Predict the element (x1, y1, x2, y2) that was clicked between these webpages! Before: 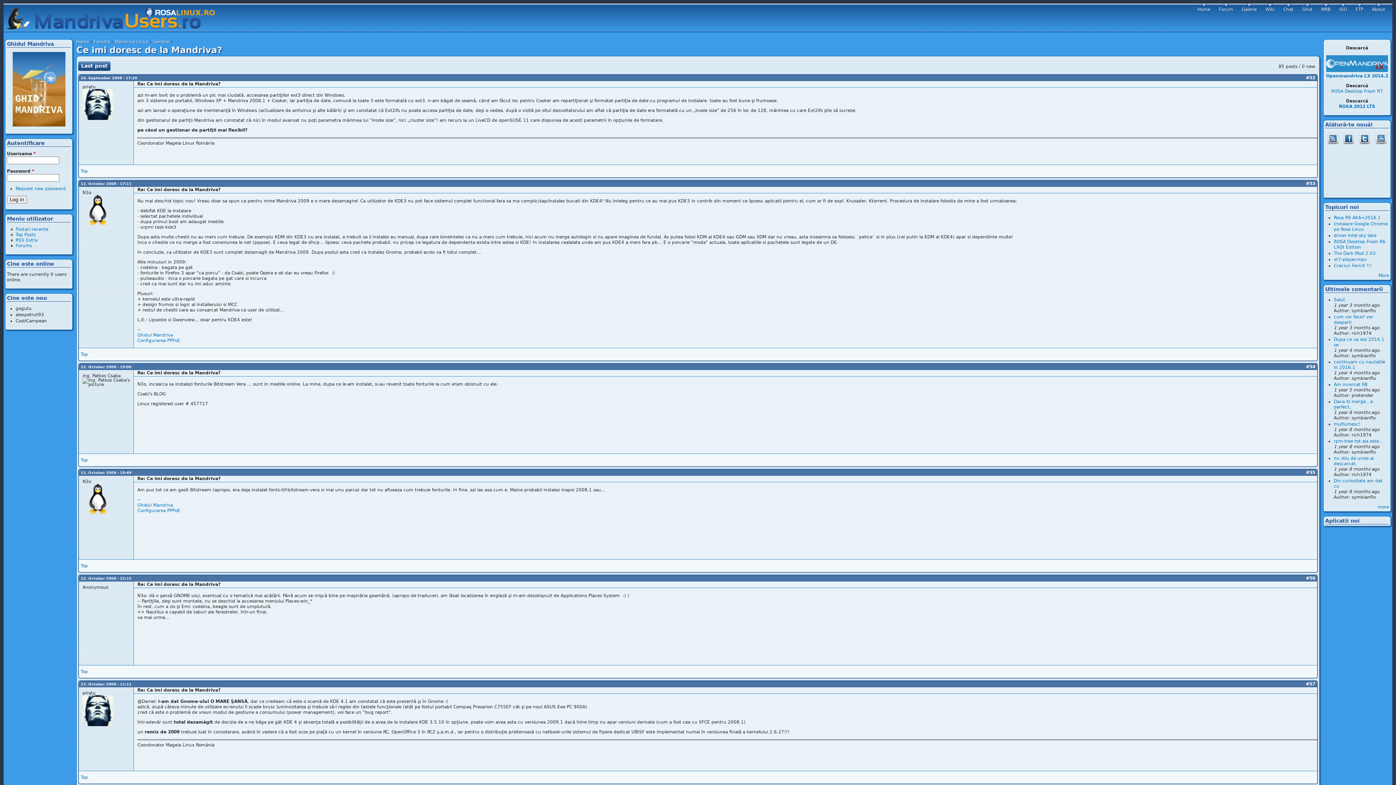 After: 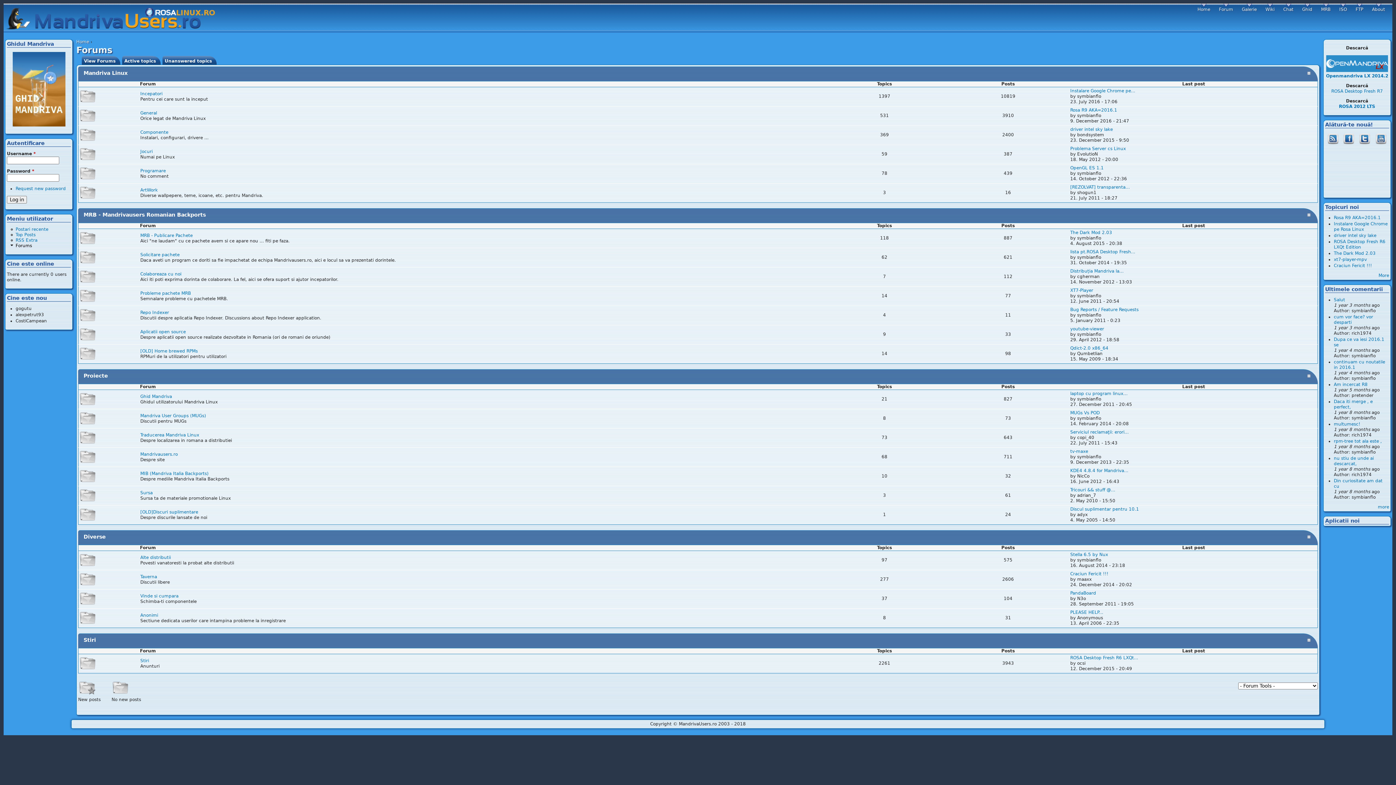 Action: bbox: (15, 243, 32, 248) label: Forums